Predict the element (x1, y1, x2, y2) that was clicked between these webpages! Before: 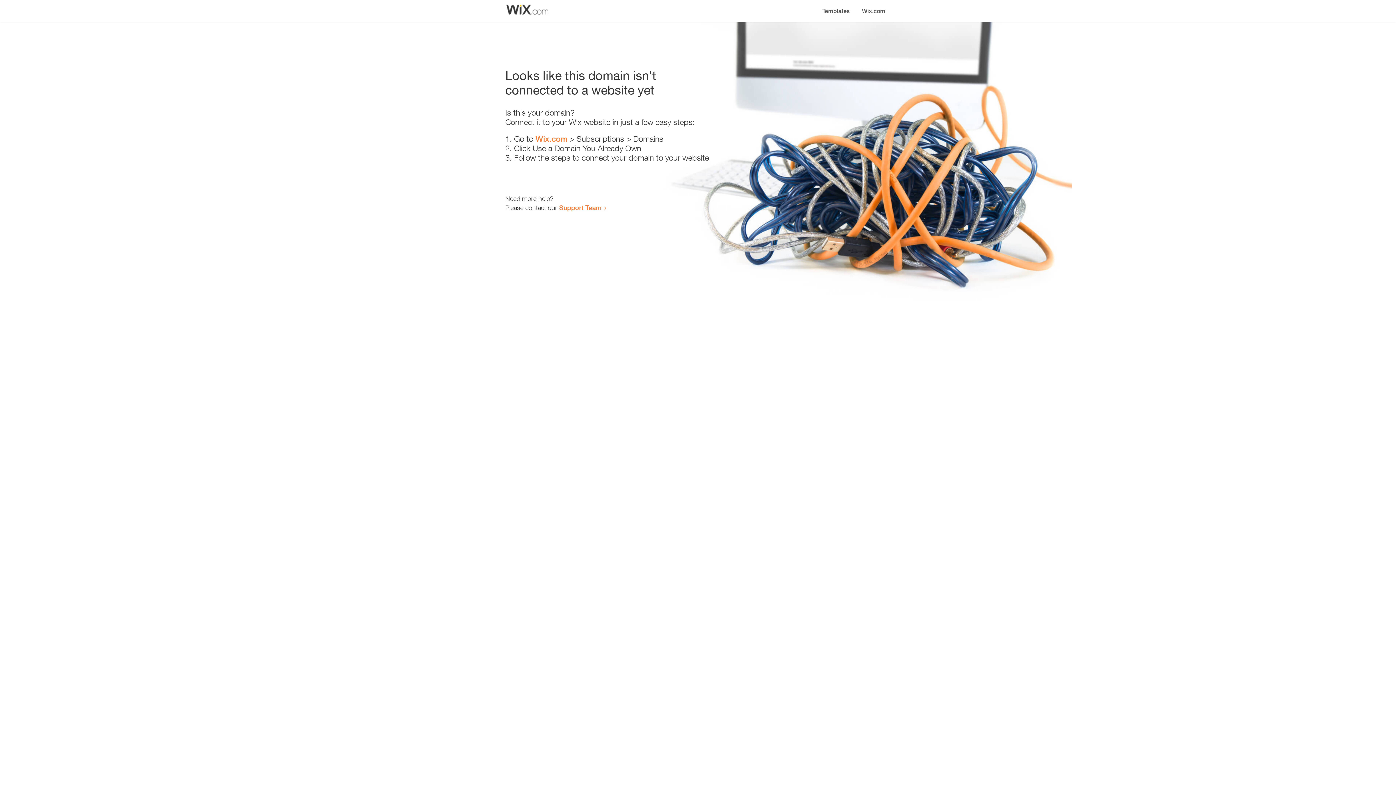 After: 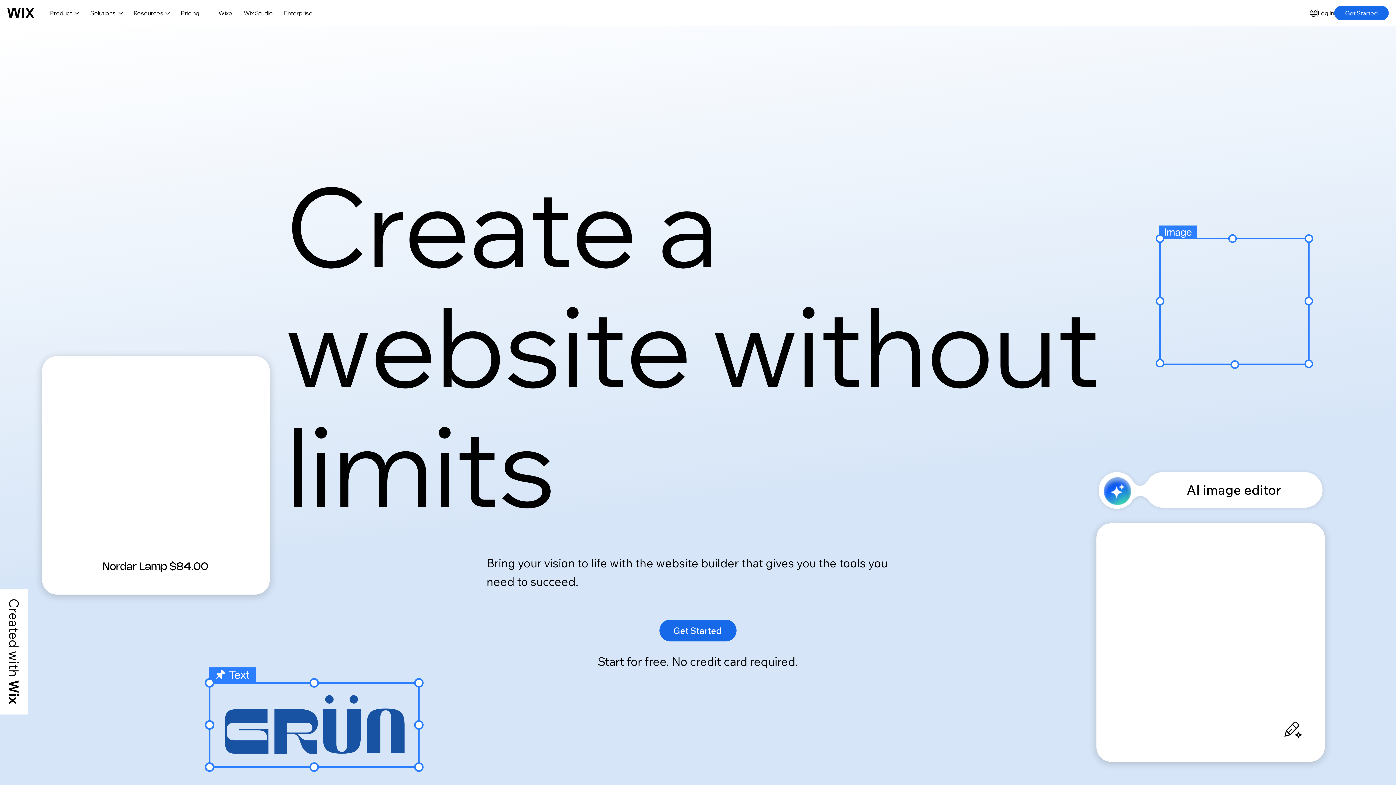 Action: bbox: (535, 134, 567, 143) label: Wix.com